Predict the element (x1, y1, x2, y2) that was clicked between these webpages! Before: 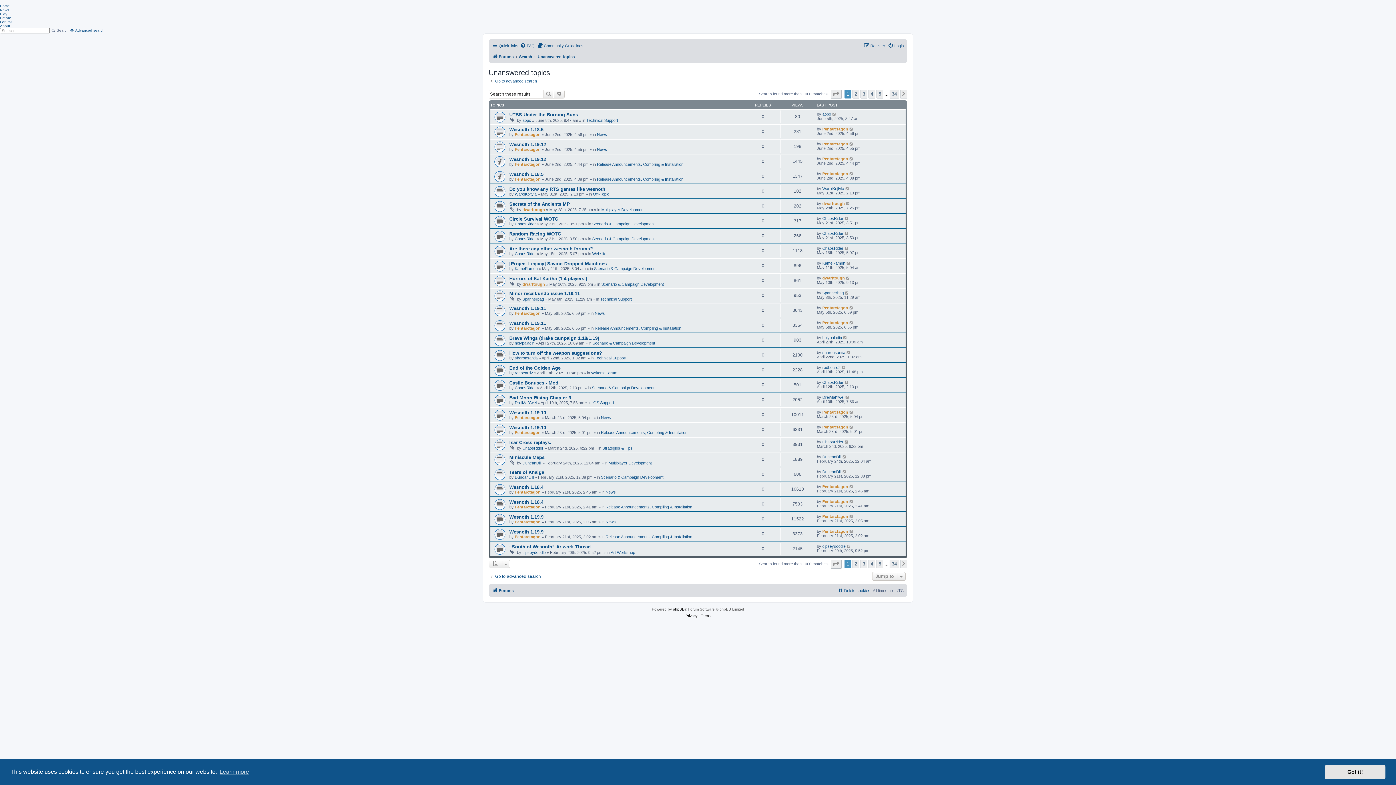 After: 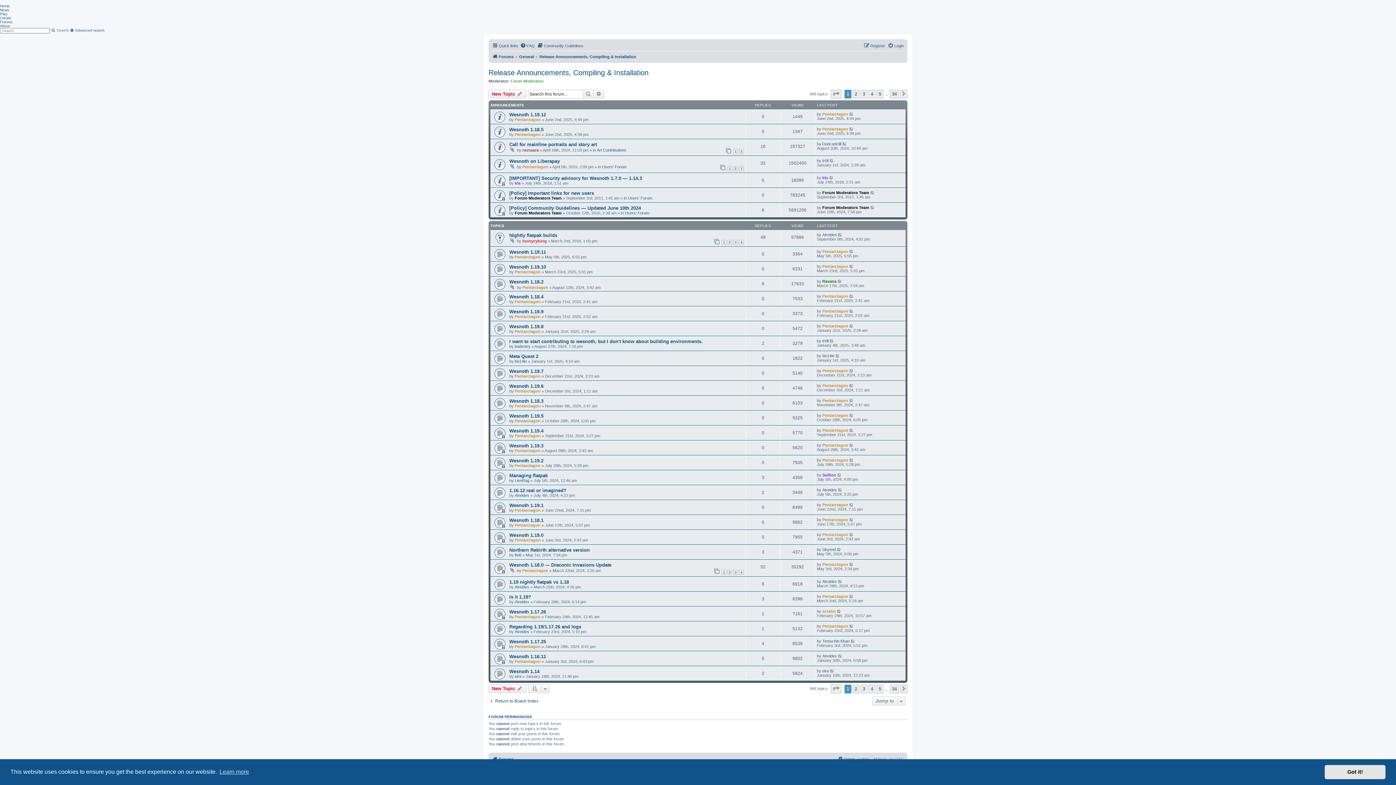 Action: bbox: (601, 430, 687, 434) label: Release Announcements, Compiling & Installation